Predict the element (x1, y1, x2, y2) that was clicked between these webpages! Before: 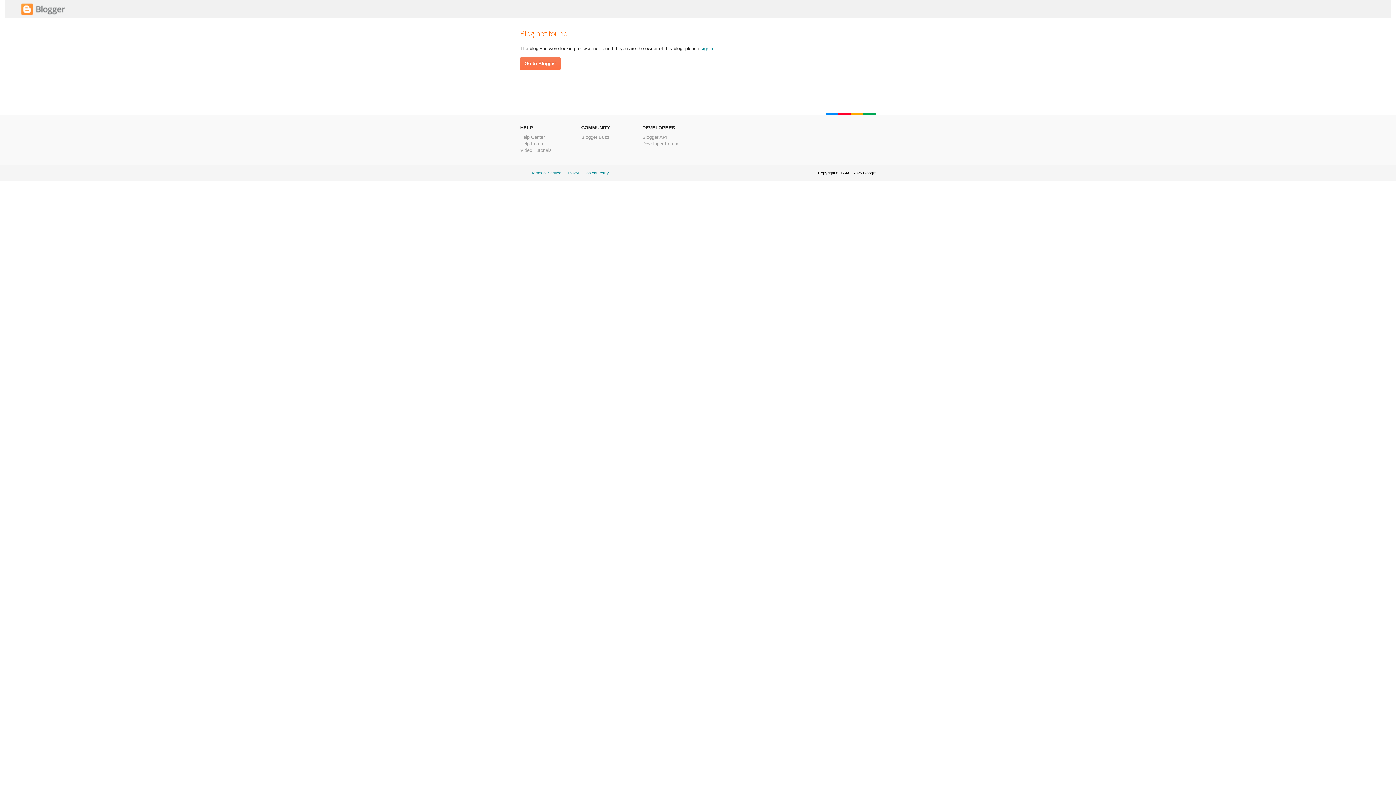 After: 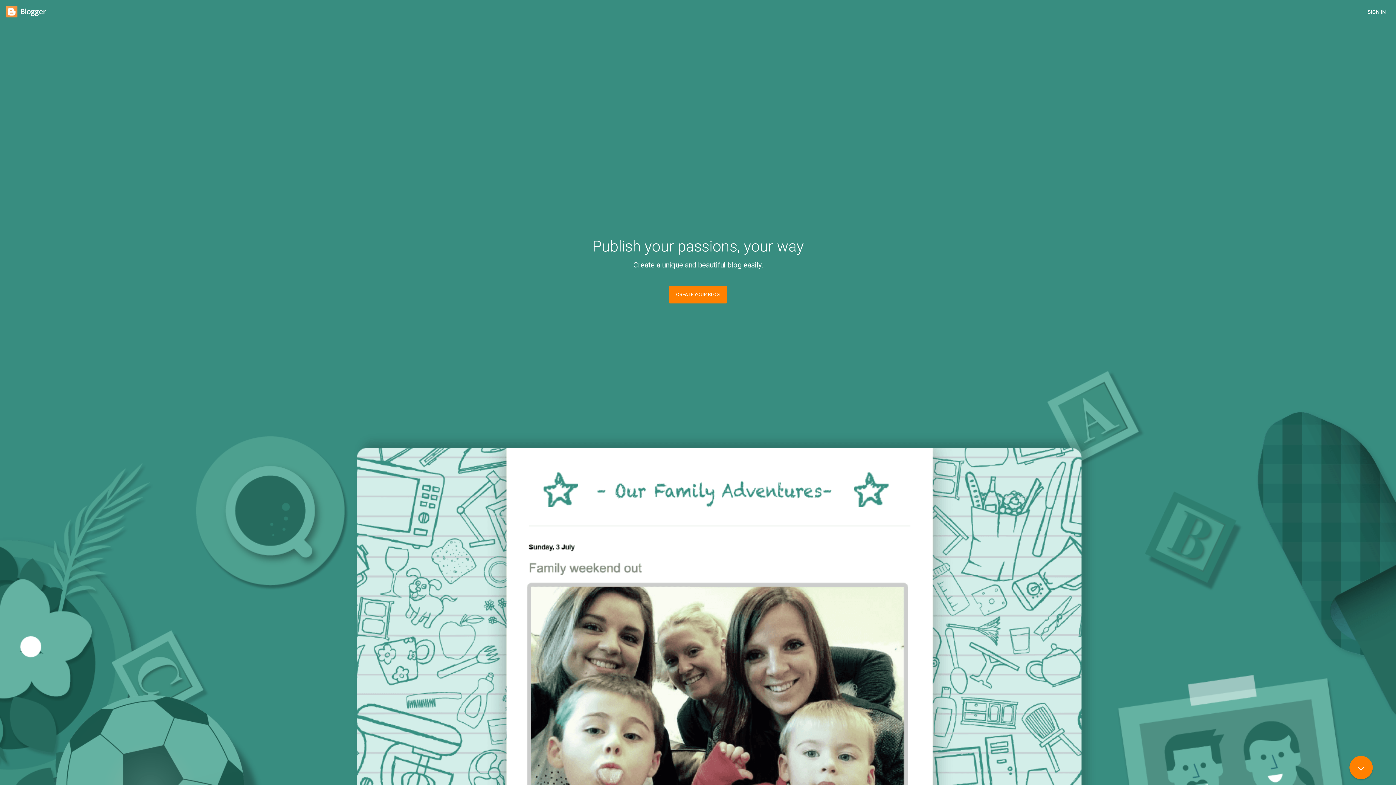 Action: bbox: (700, 45, 714, 51) label: sign in